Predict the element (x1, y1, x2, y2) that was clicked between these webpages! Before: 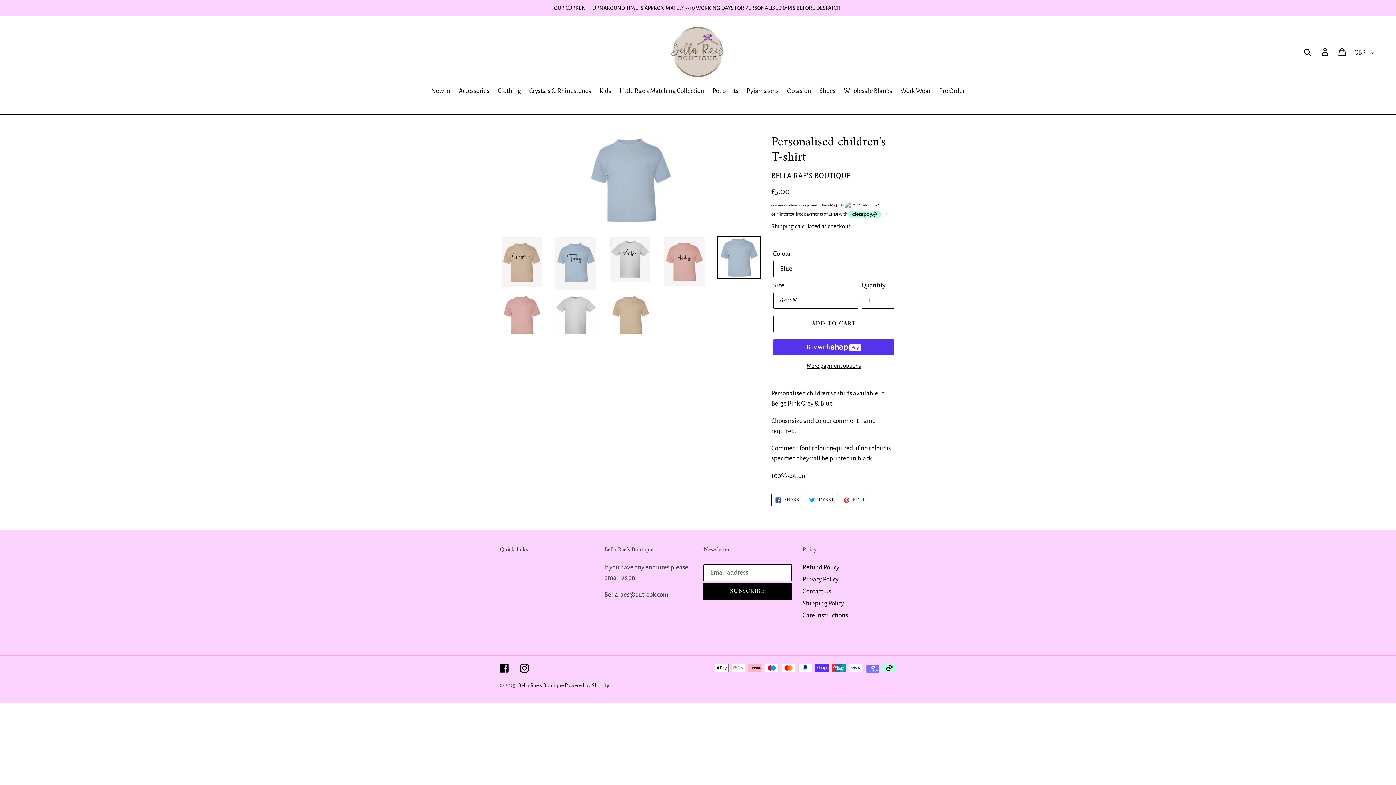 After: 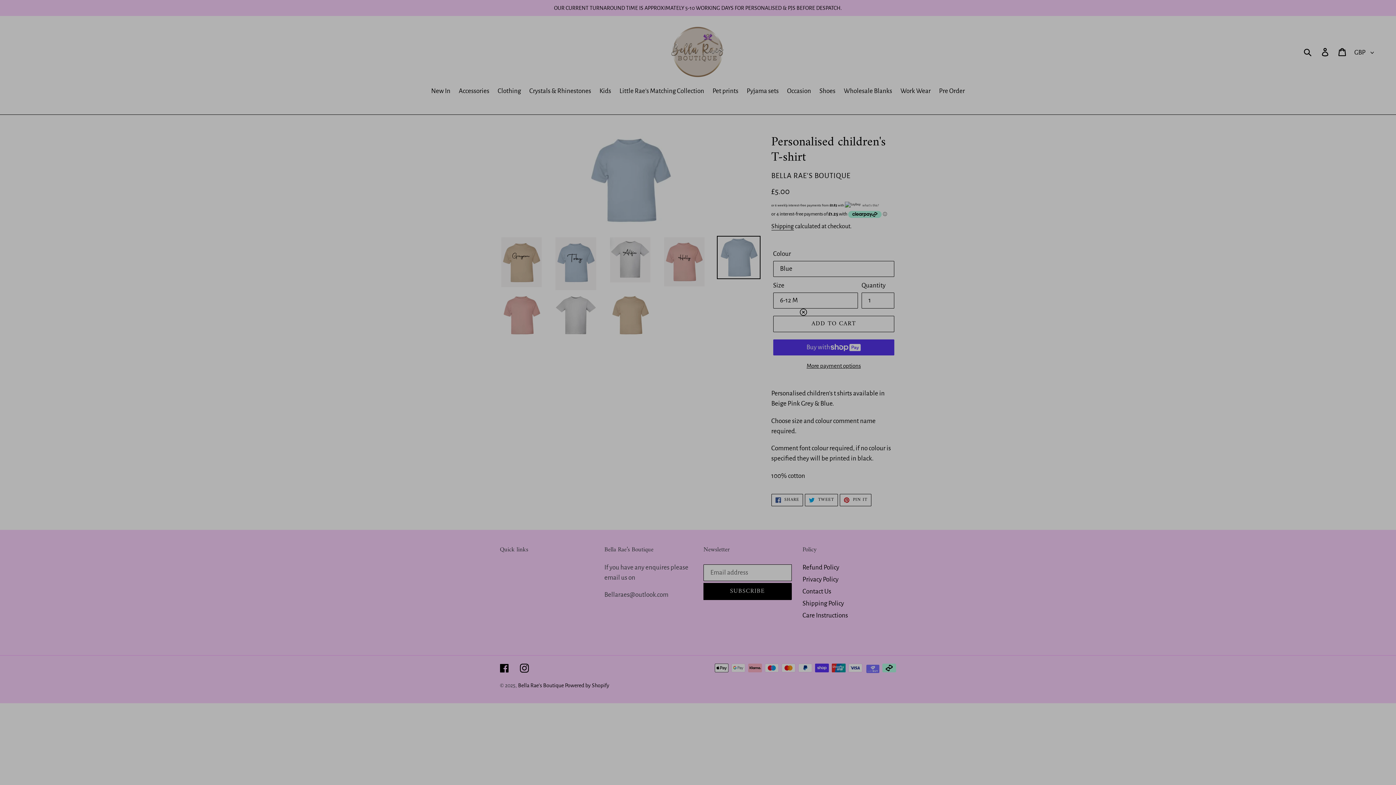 Action: bbox: (860, 202, 878, 208) label: what's this?